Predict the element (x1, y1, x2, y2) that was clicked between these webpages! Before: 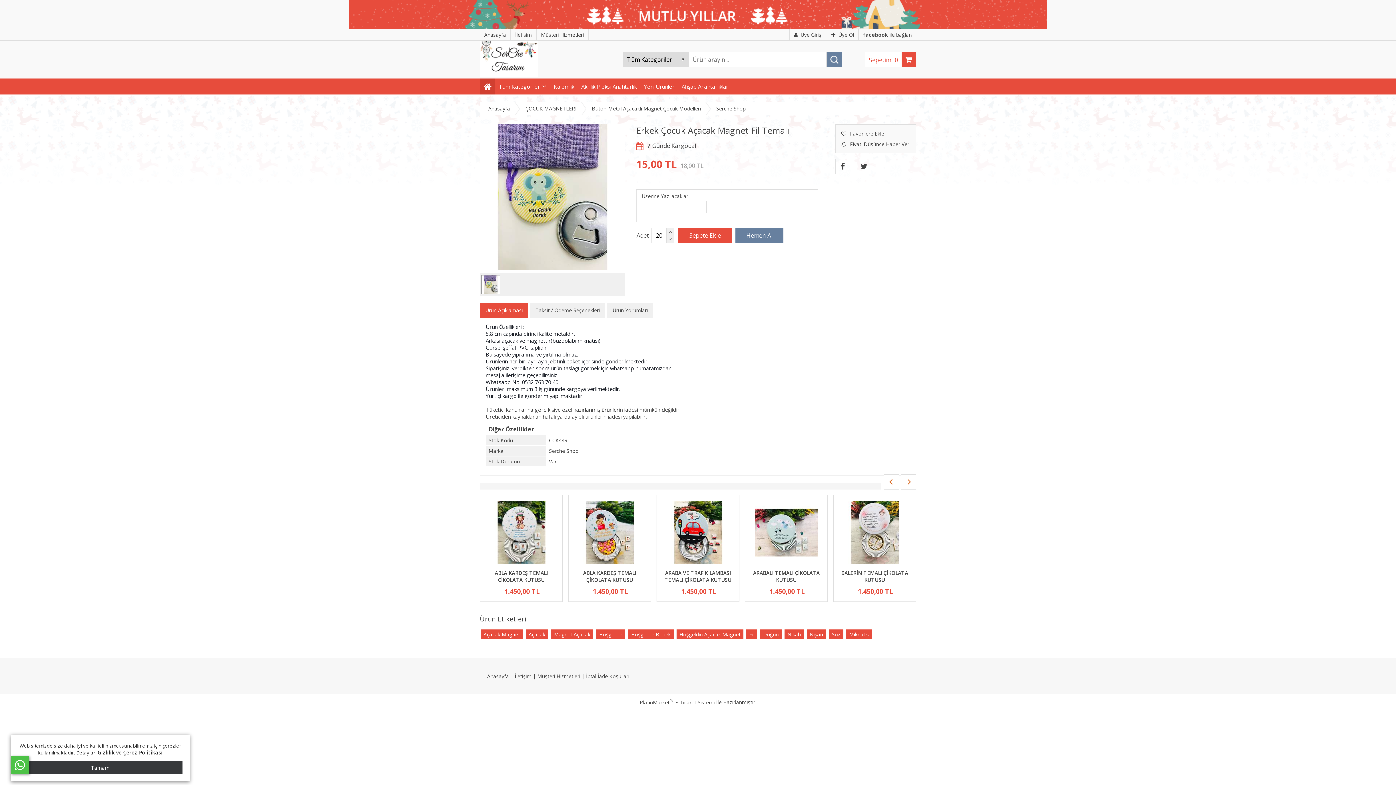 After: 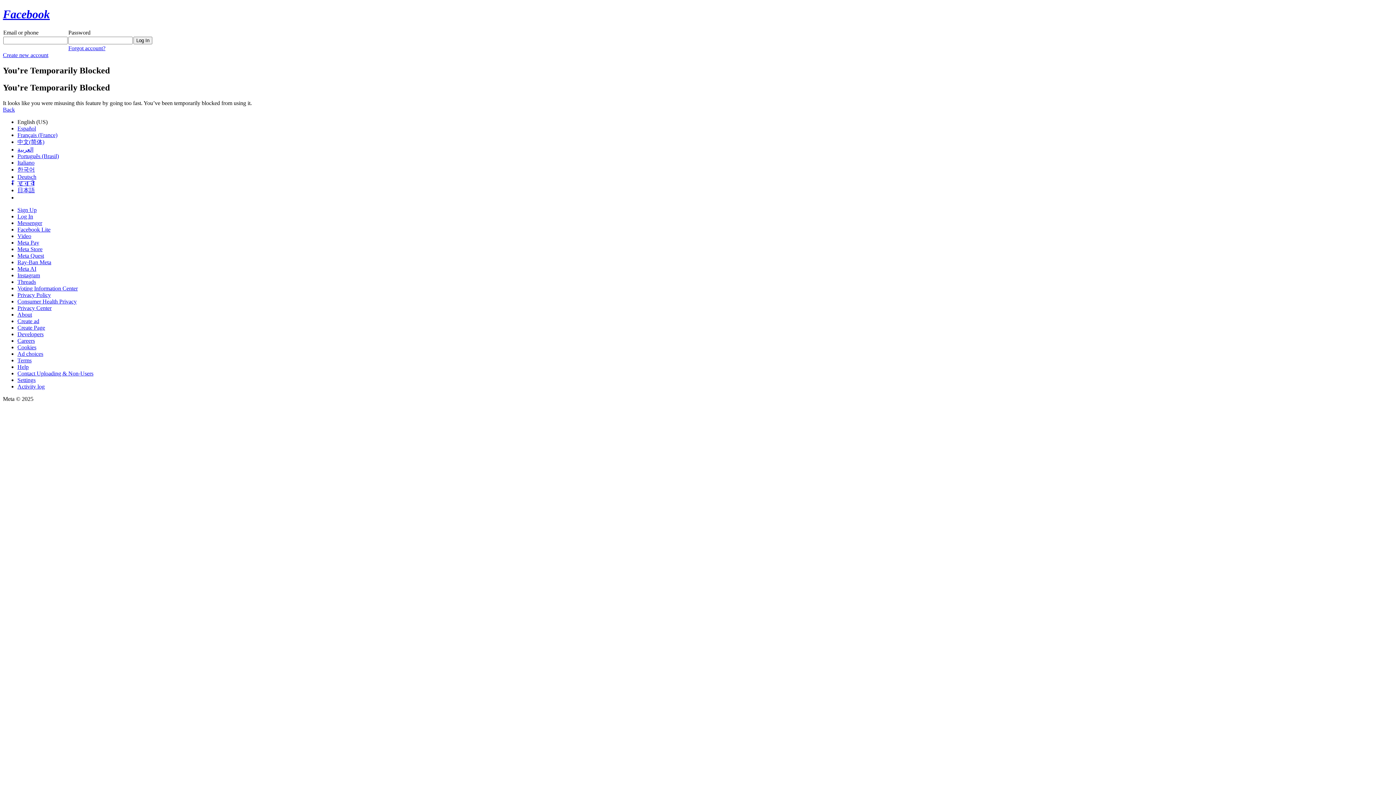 Action: label: facebook ile bağlan bbox: (858, 29, 916, 40)